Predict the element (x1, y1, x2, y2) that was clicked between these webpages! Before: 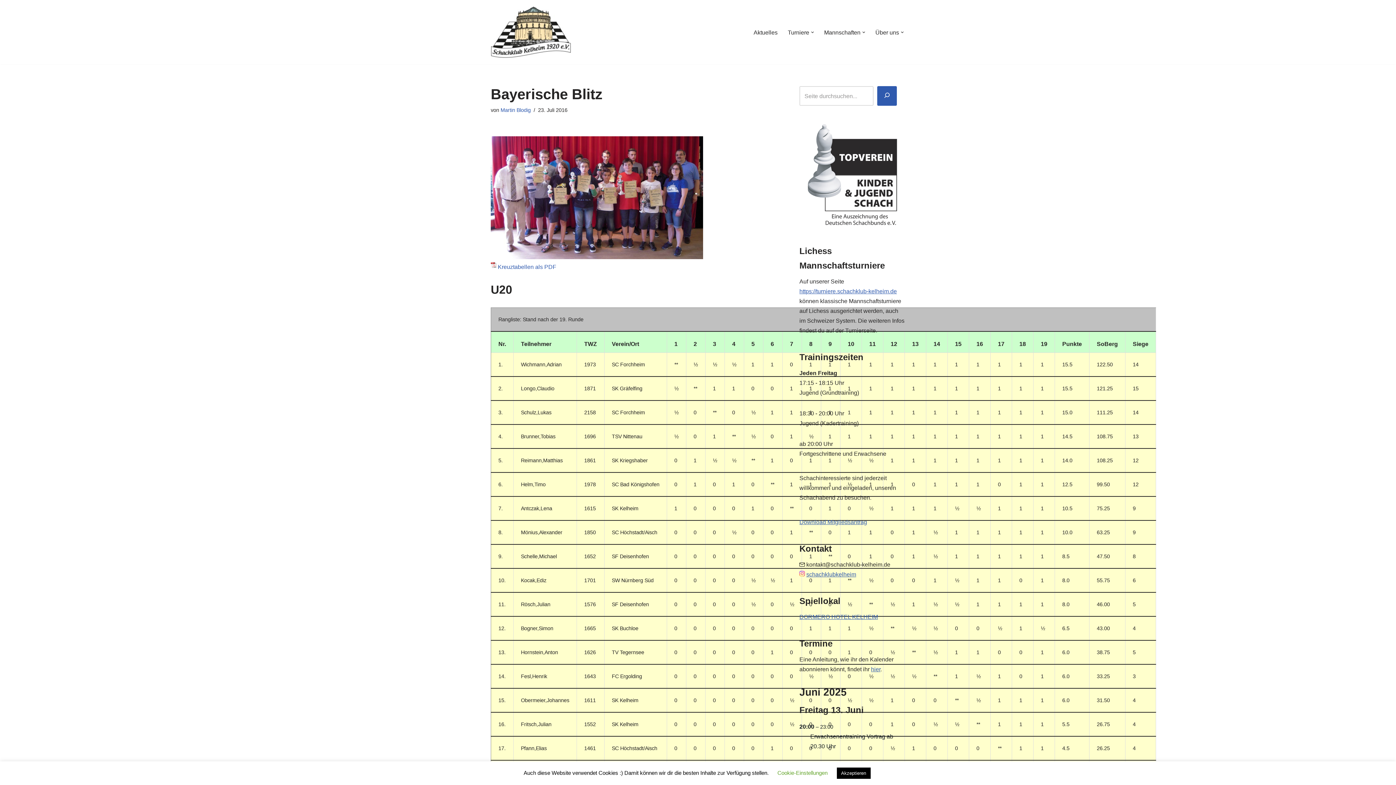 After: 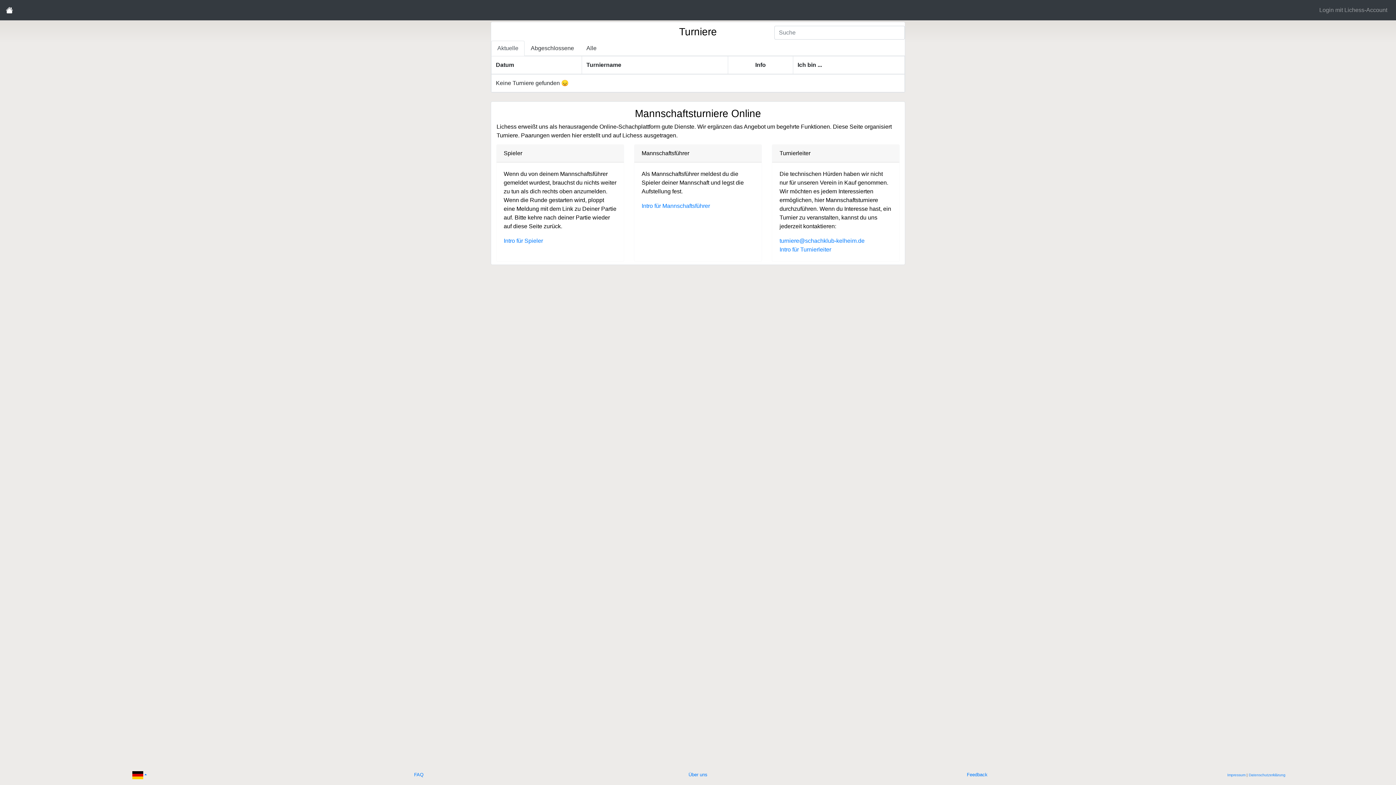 Action: label: https://turniere.schachklub-kelheim.de bbox: (799, 288, 897, 294)